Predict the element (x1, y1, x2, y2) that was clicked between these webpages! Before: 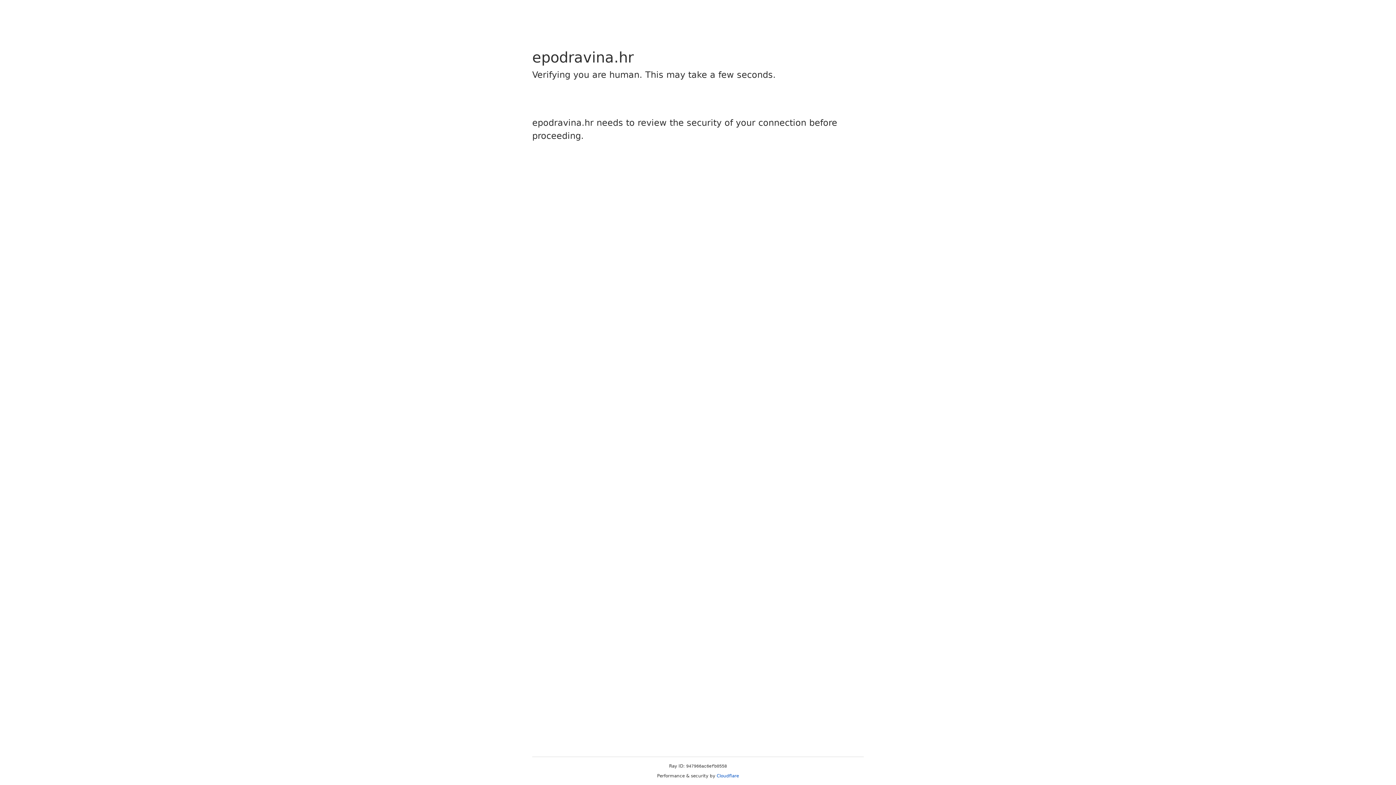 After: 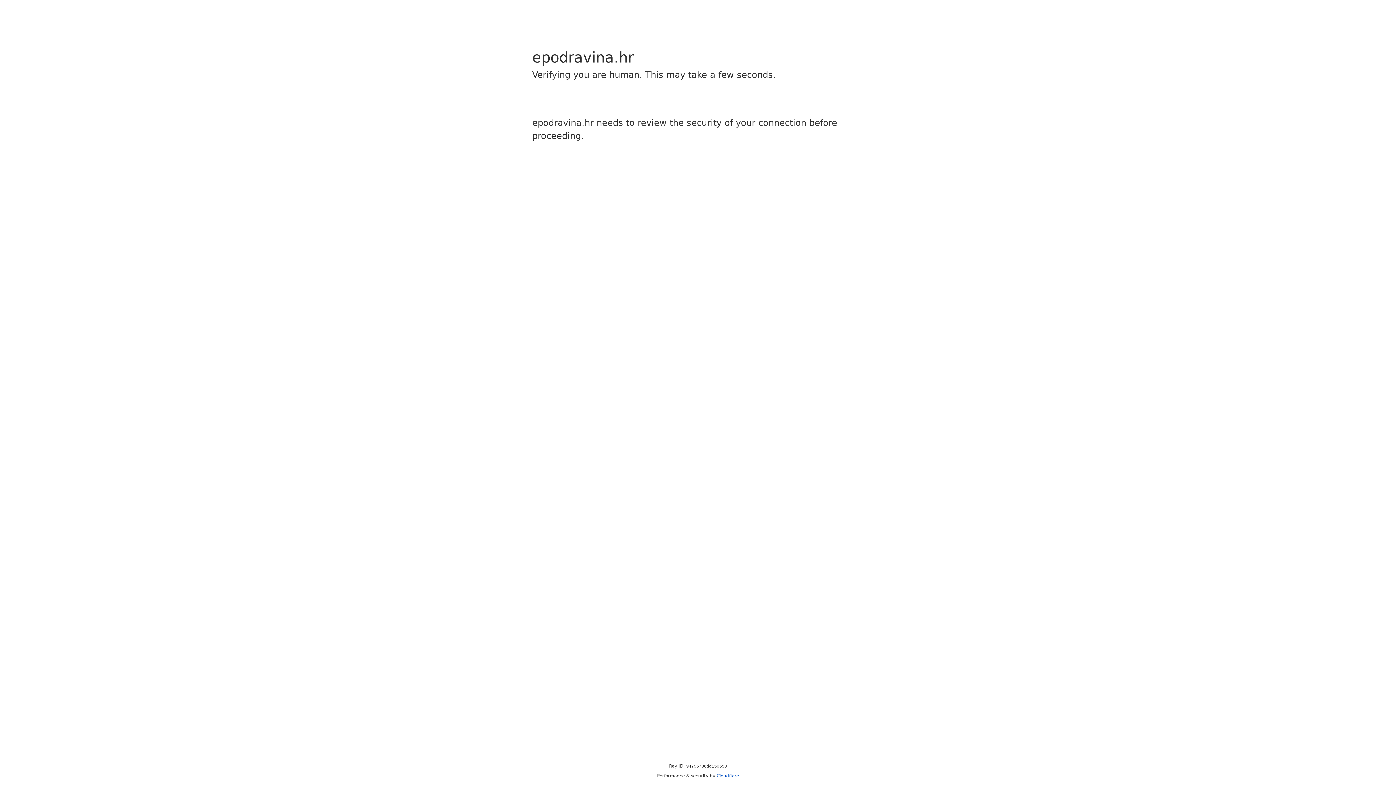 Action: bbox: (716, 773, 739, 778) label: Cloudflare